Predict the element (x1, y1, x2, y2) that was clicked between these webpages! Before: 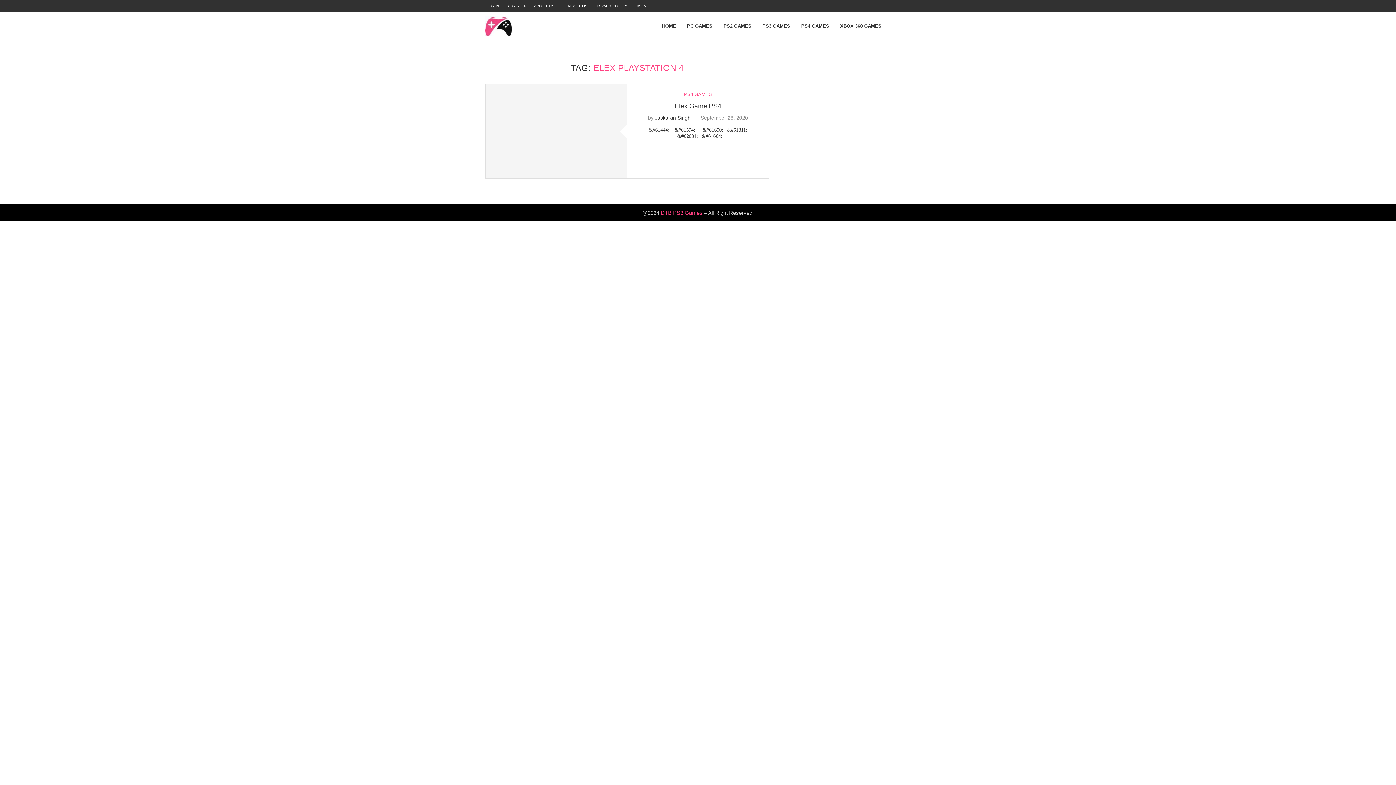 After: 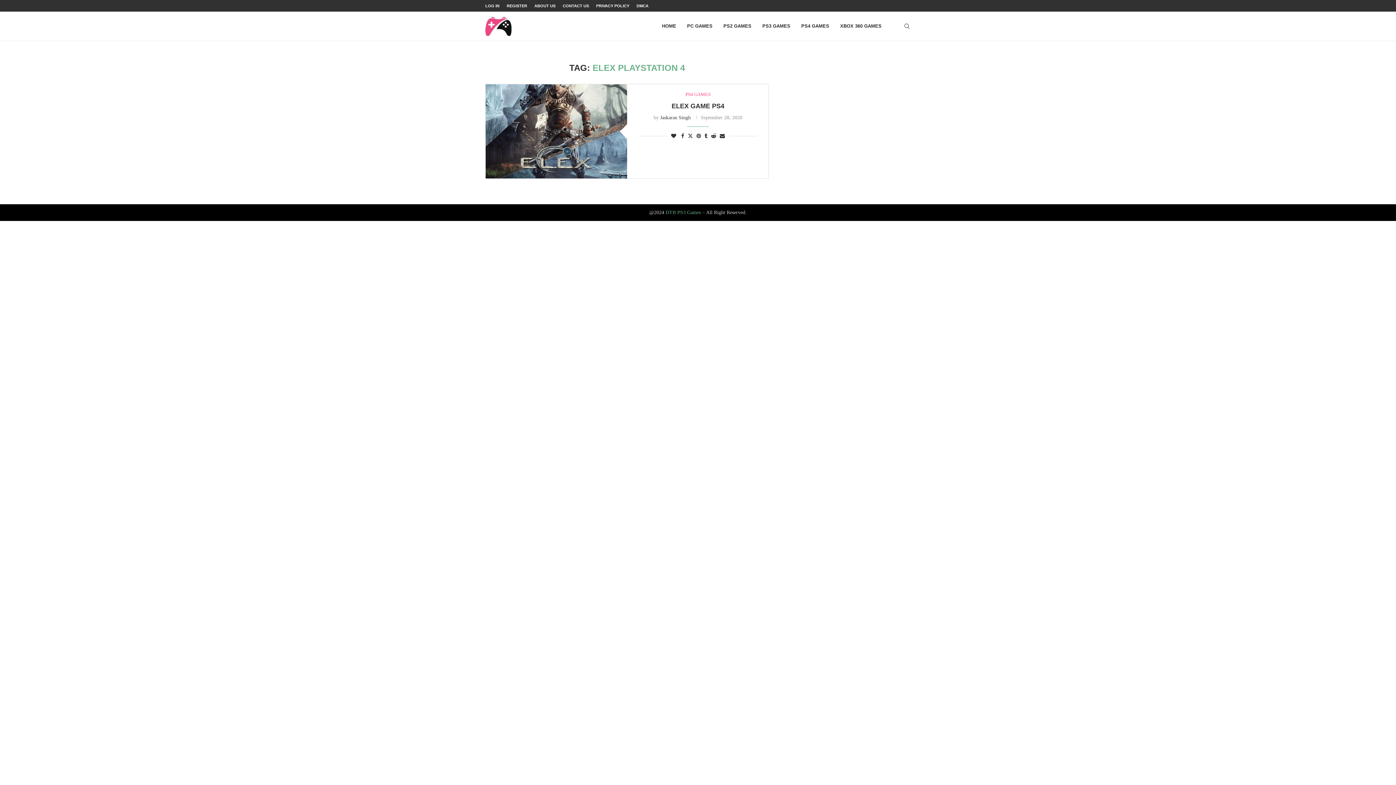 Action: label: Like this post bbox: (648, 126, 669, 132)